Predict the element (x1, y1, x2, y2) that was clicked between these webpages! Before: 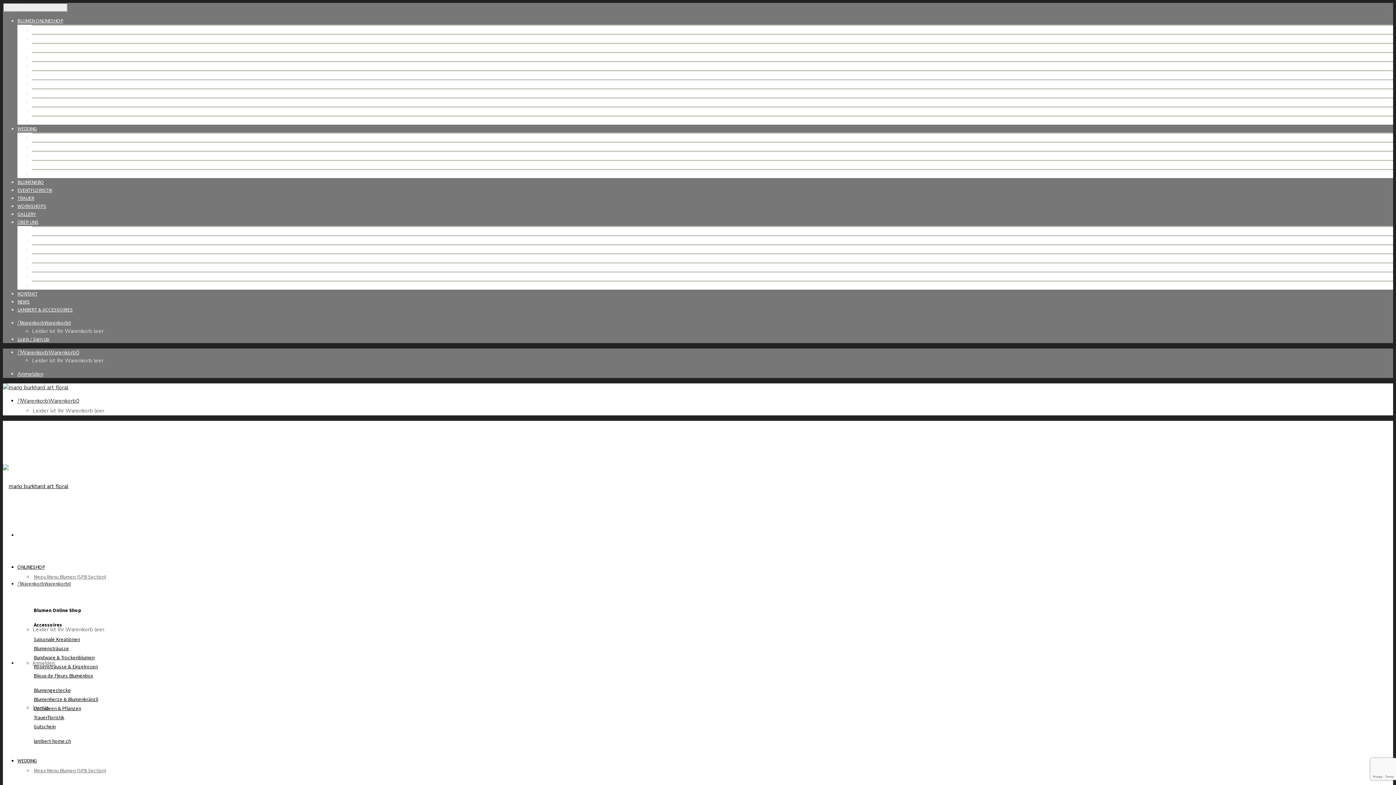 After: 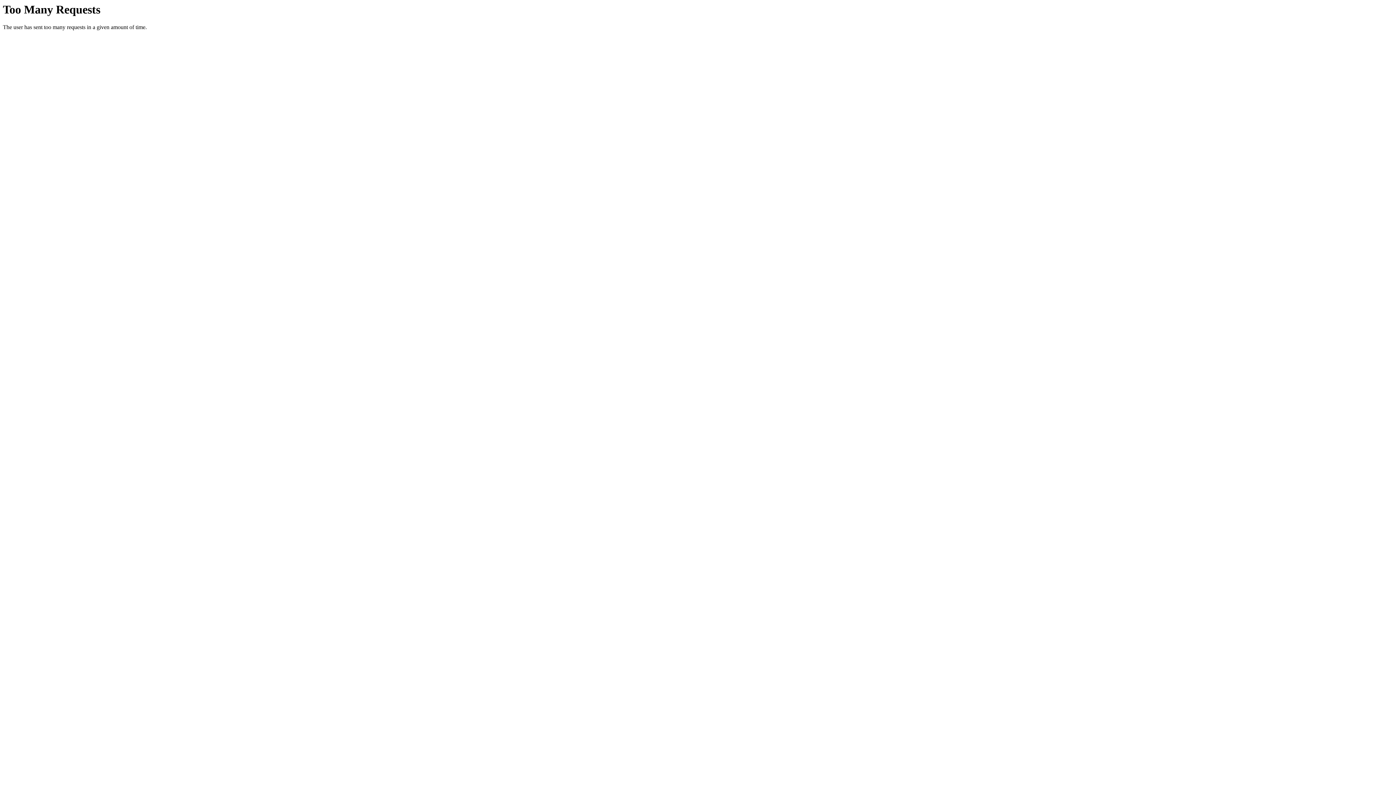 Action: bbox: (17, 194, 34, 201) label: TRAUER